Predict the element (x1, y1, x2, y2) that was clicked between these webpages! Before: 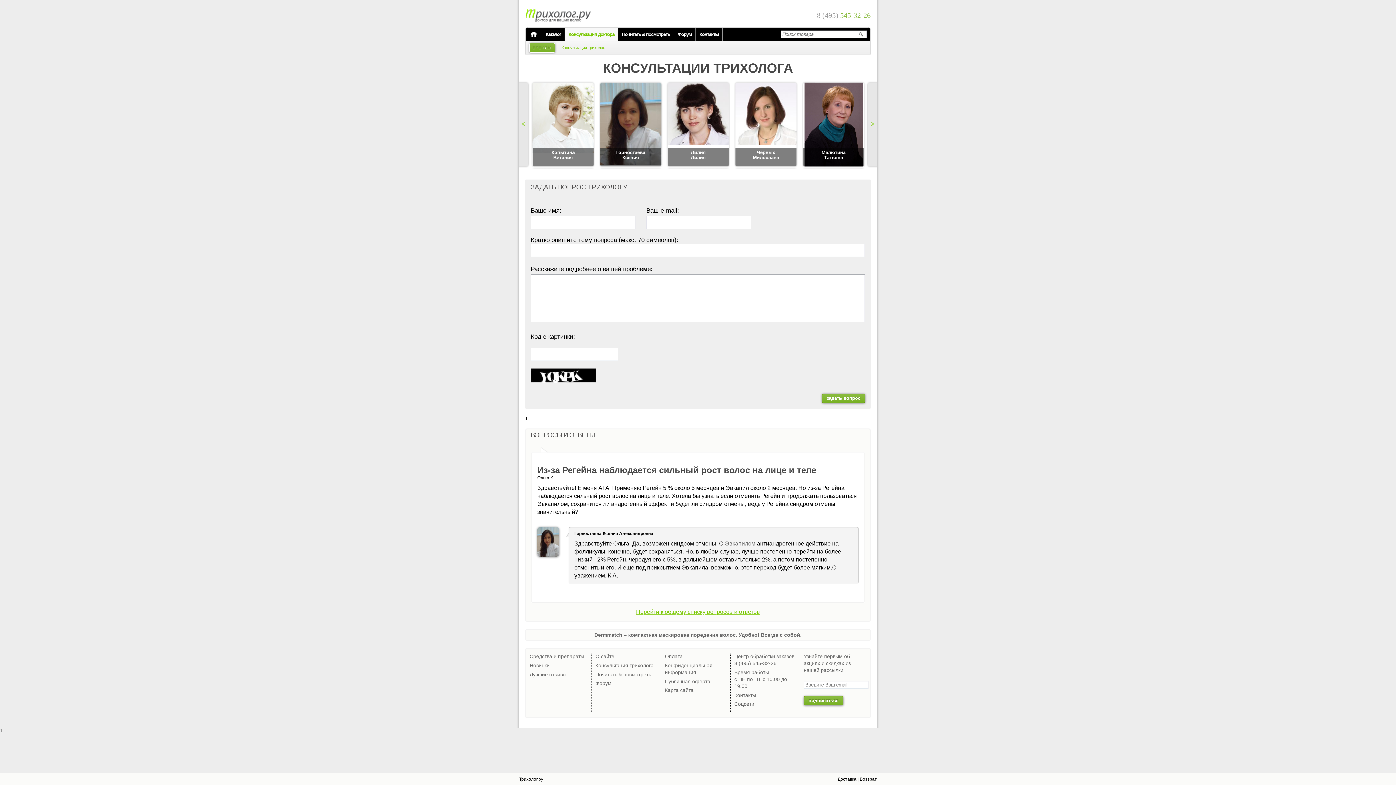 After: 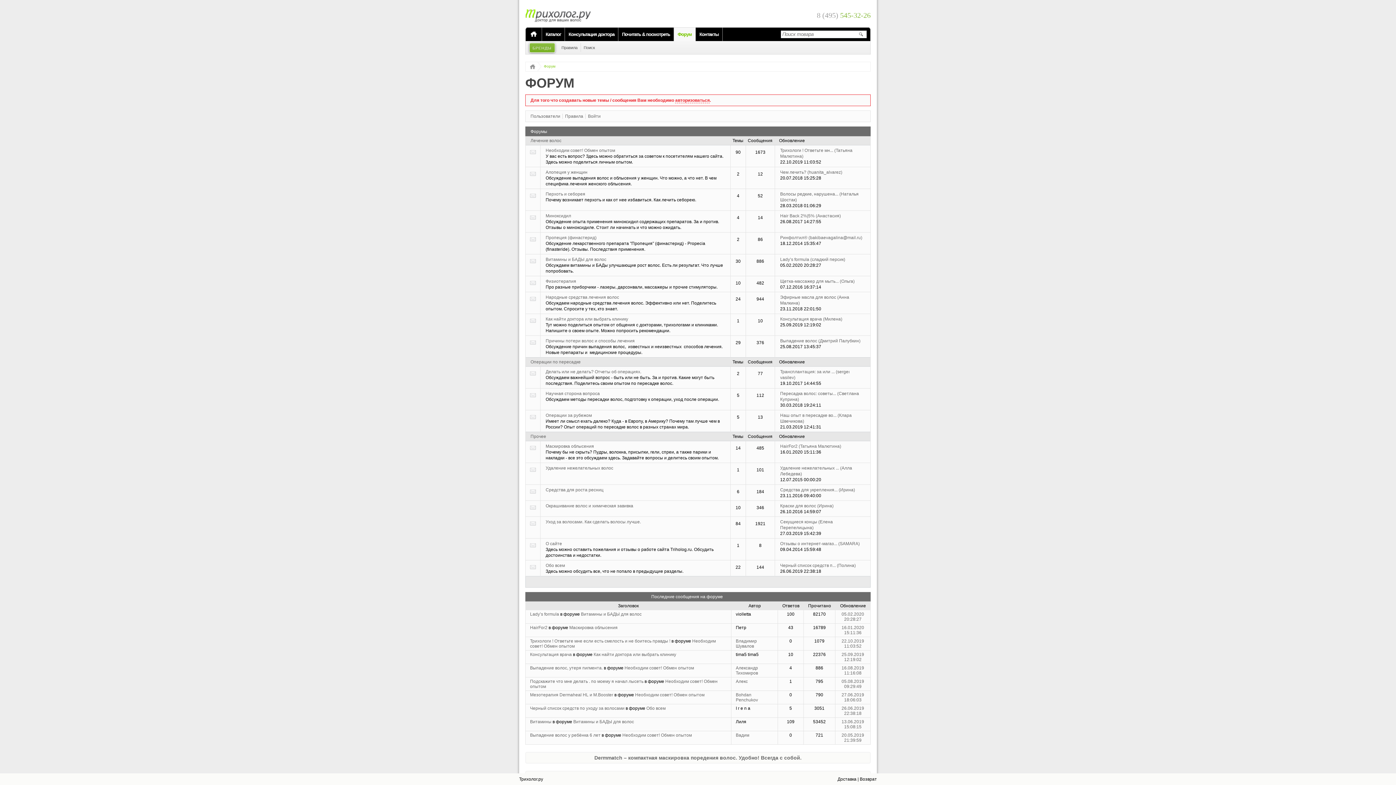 Action: bbox: (674, 27, 695, 41) label: Форум